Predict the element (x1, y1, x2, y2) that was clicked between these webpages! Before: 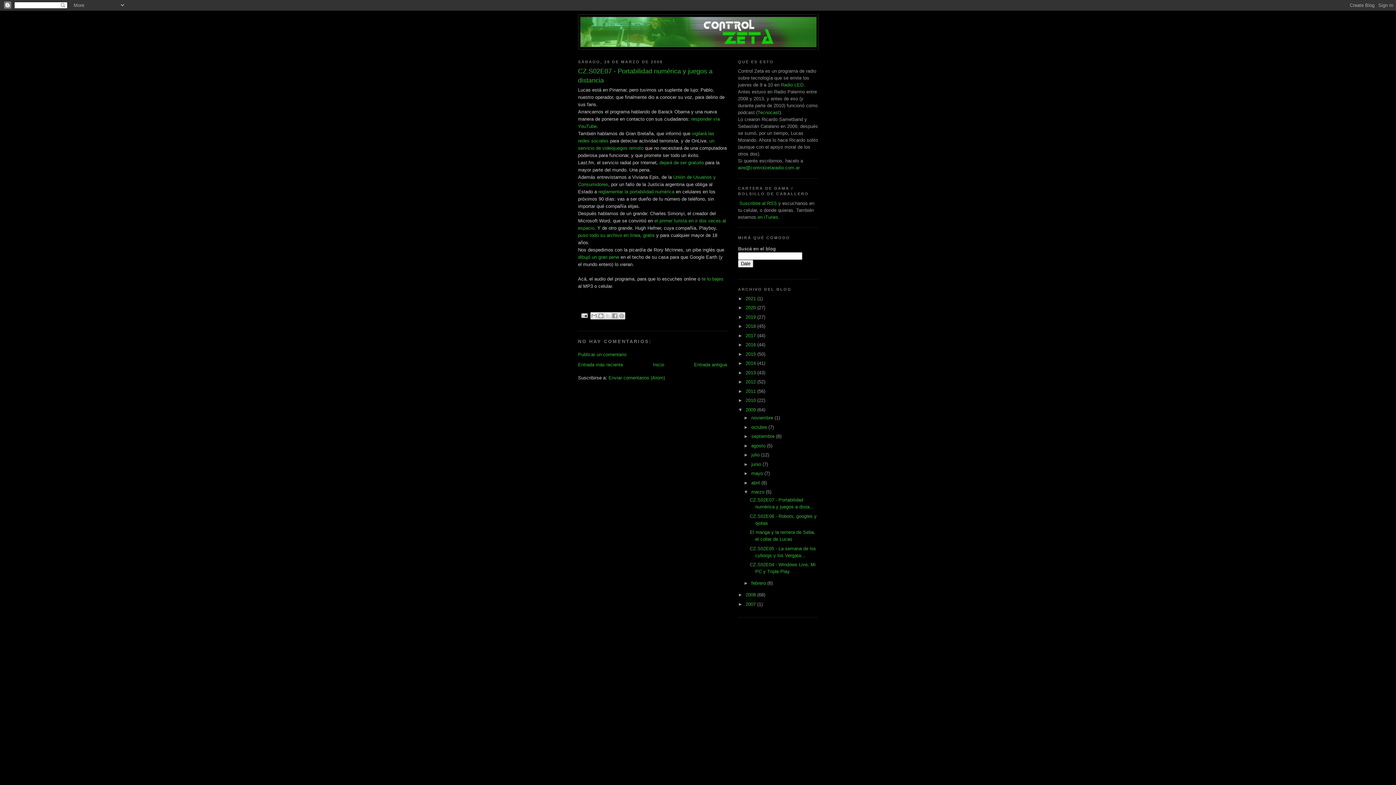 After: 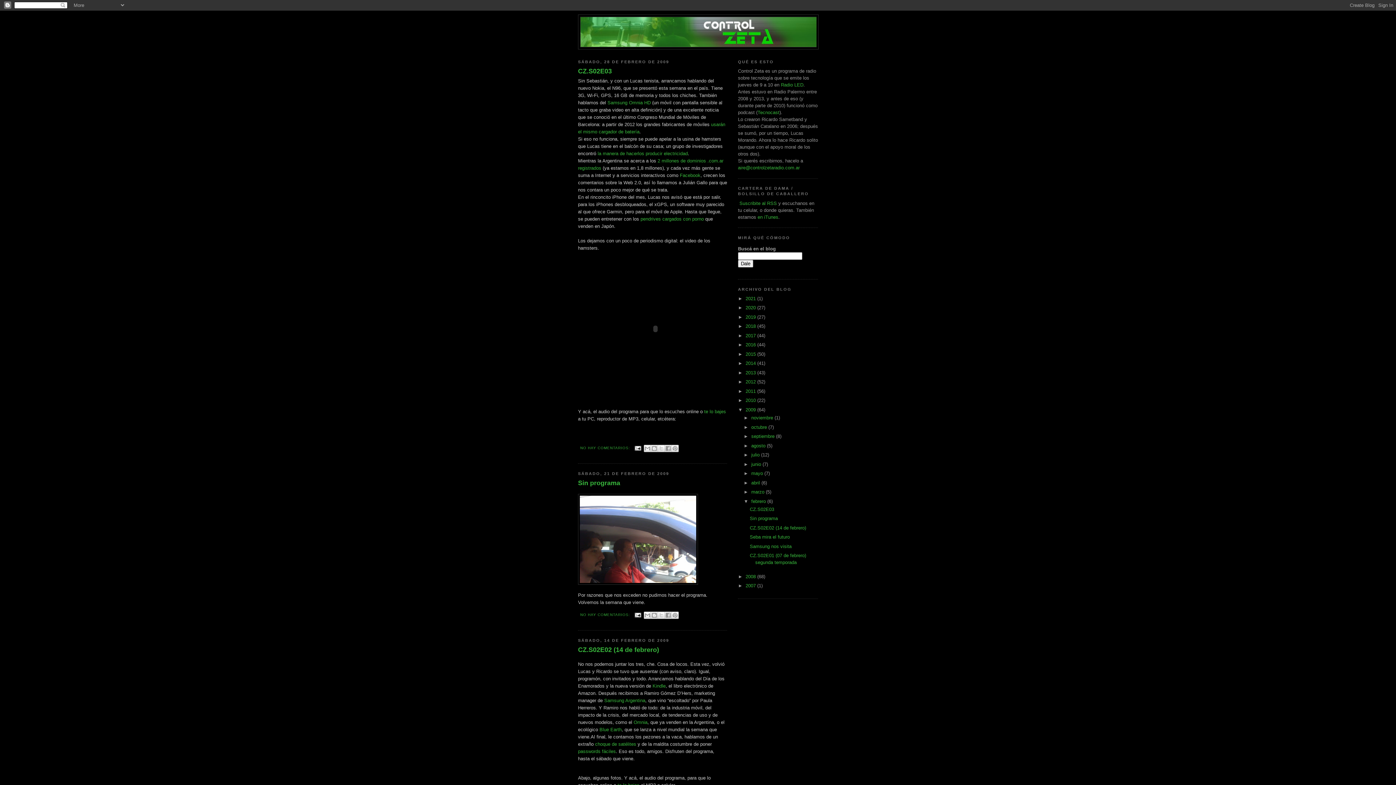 Action: label: febrero  bbox: (751, 580, 767, 586)